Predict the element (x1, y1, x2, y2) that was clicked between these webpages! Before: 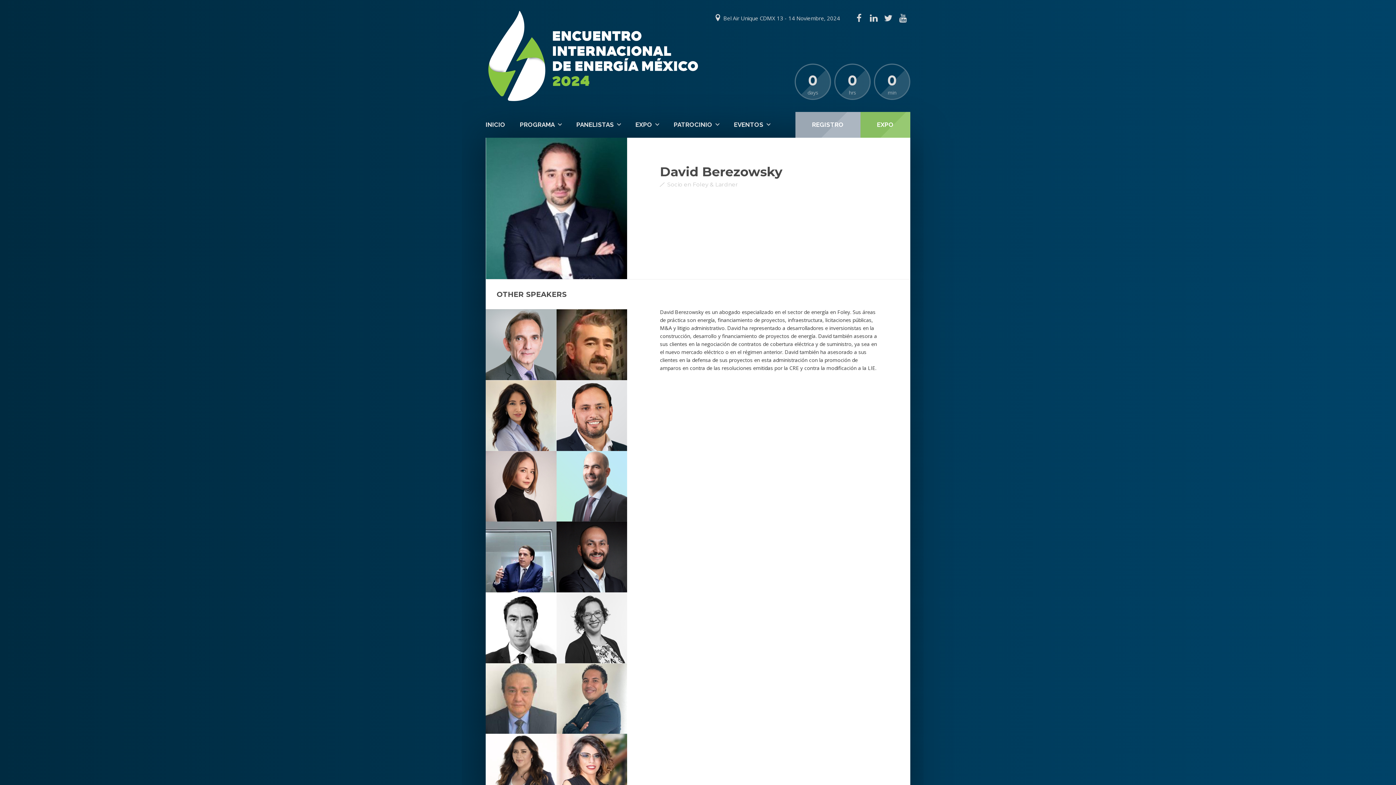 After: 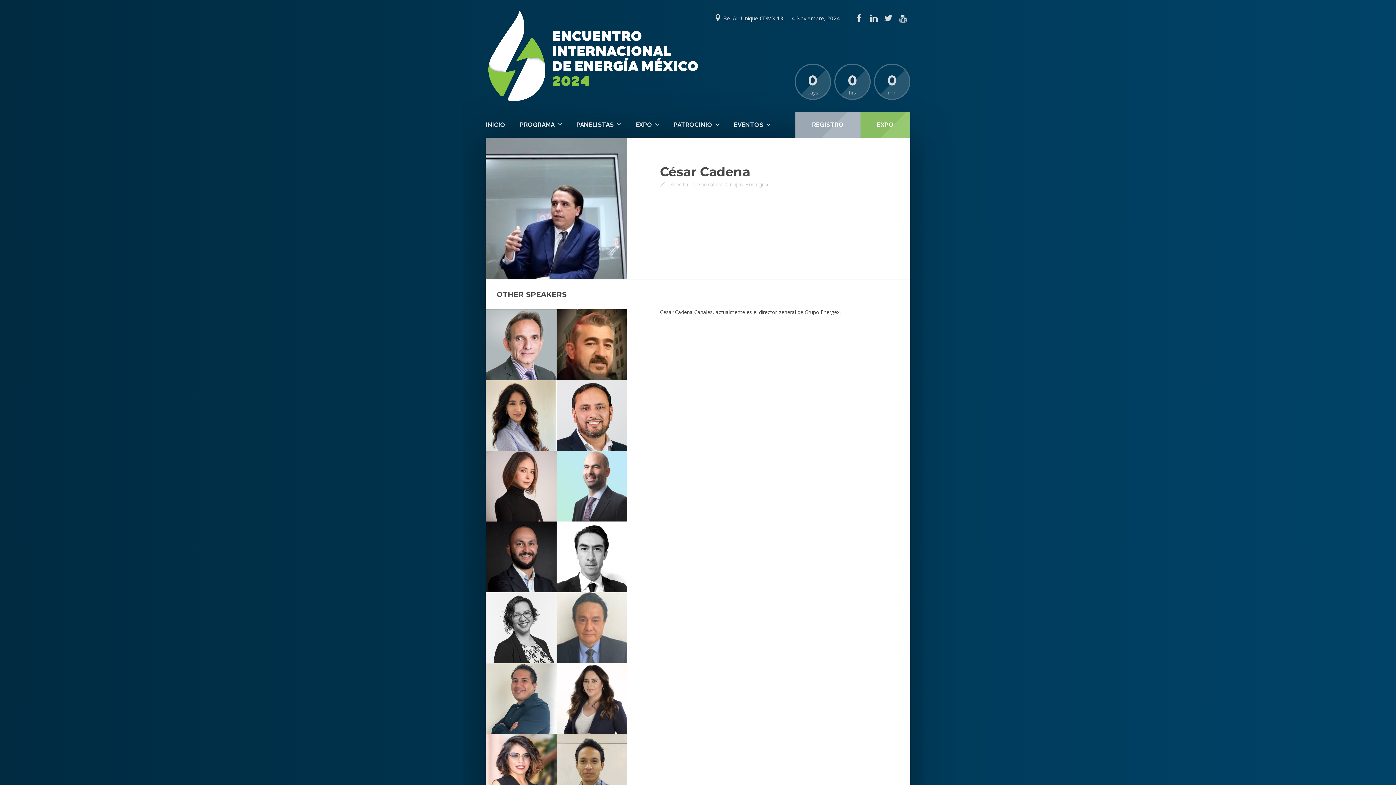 Action: bbox: (485, 521, 556, 592) label: César Cadena